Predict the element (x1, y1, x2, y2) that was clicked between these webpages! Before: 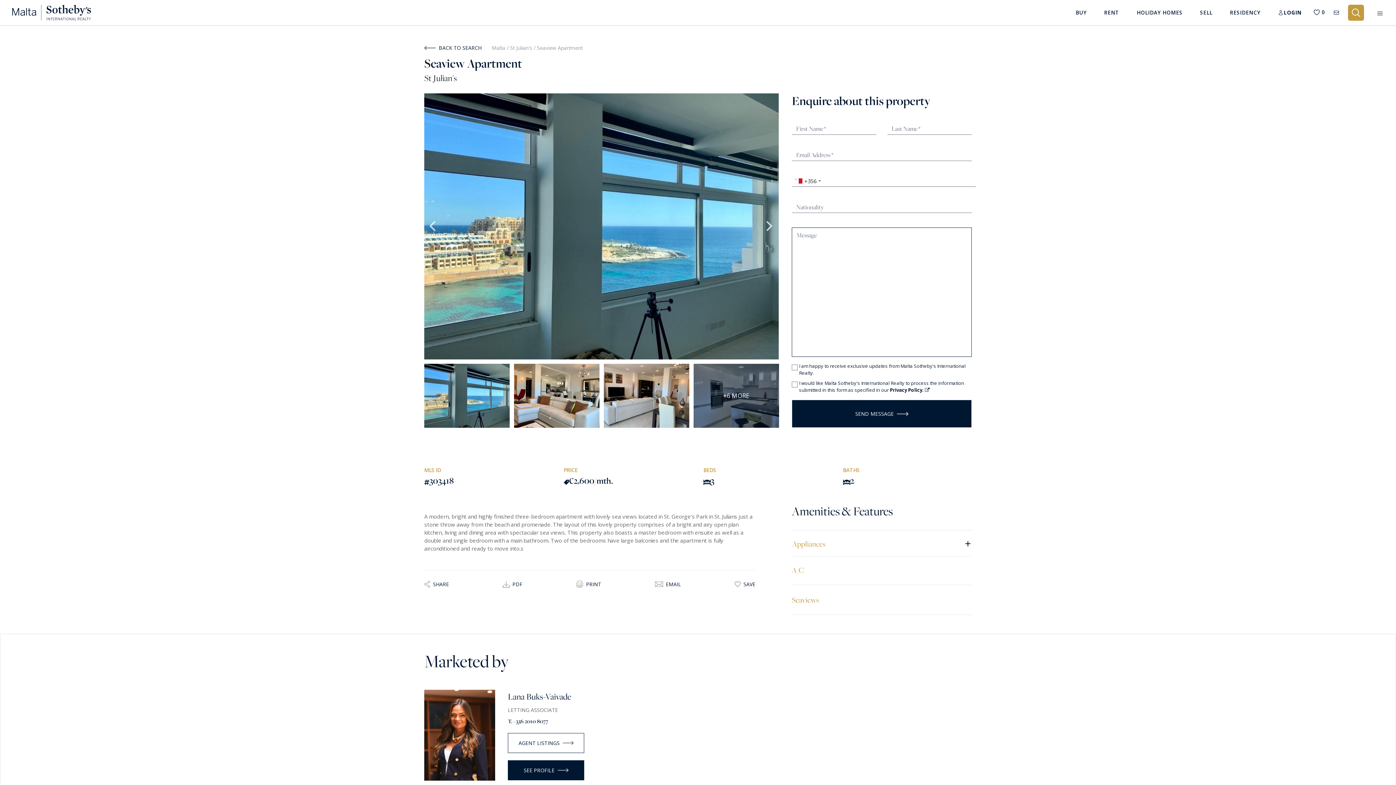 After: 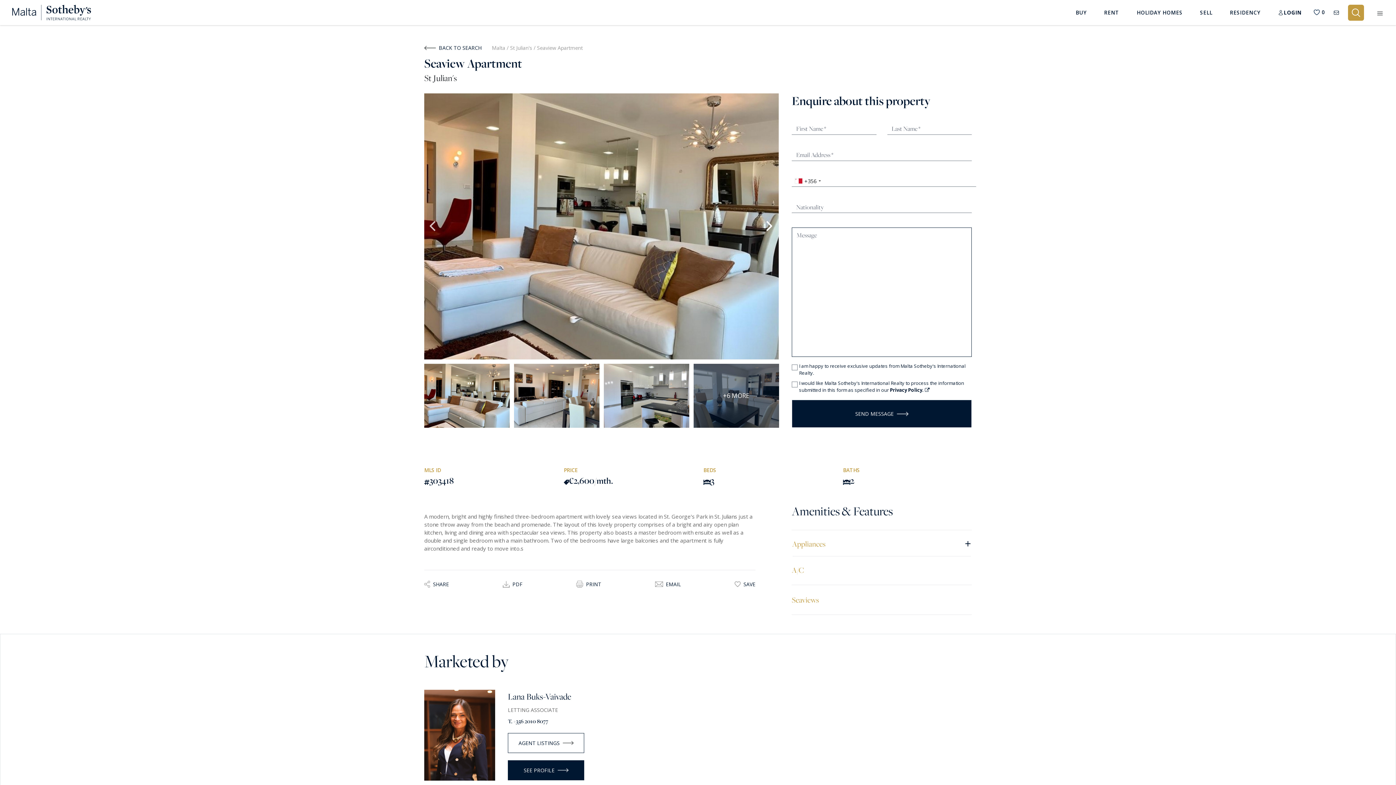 Action: label: Next bbox: (766, 93, 773, 359)